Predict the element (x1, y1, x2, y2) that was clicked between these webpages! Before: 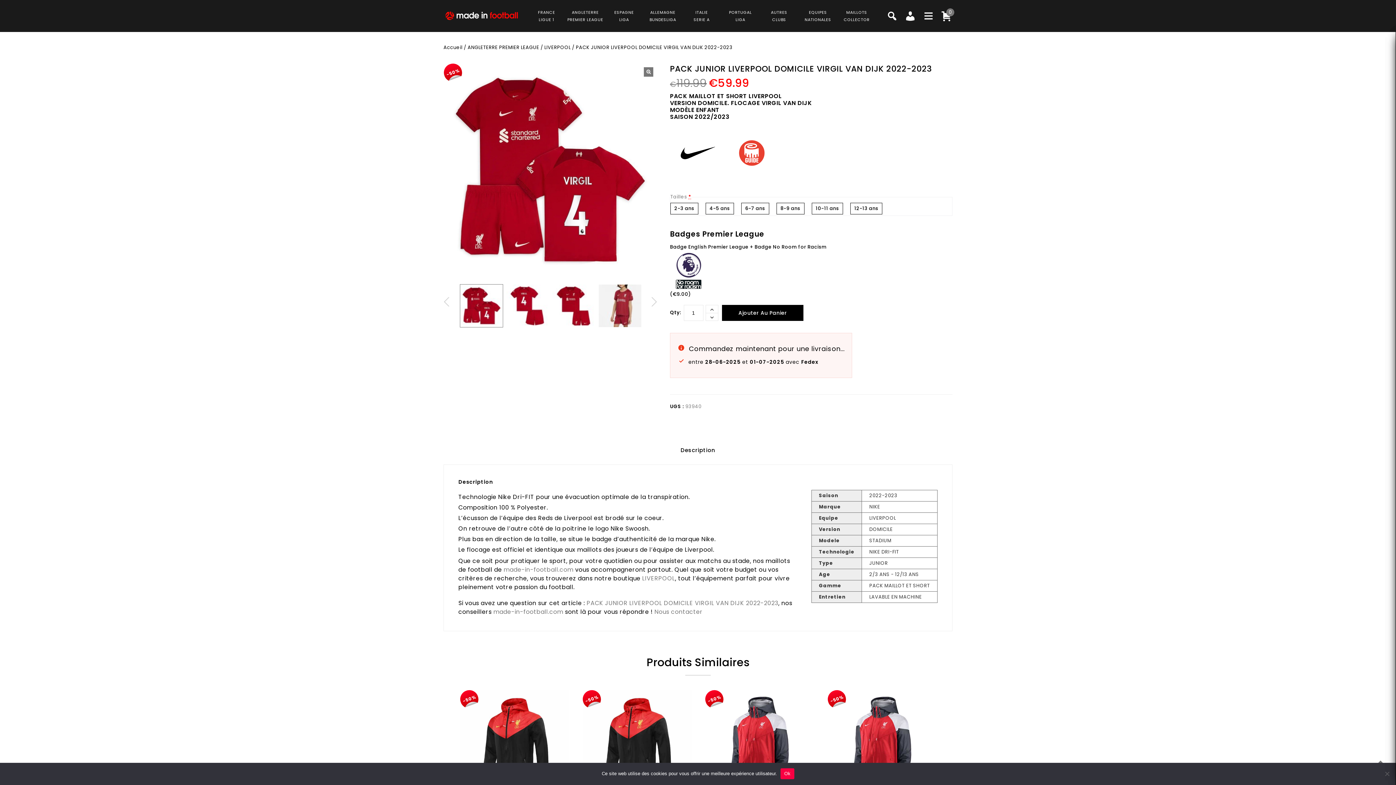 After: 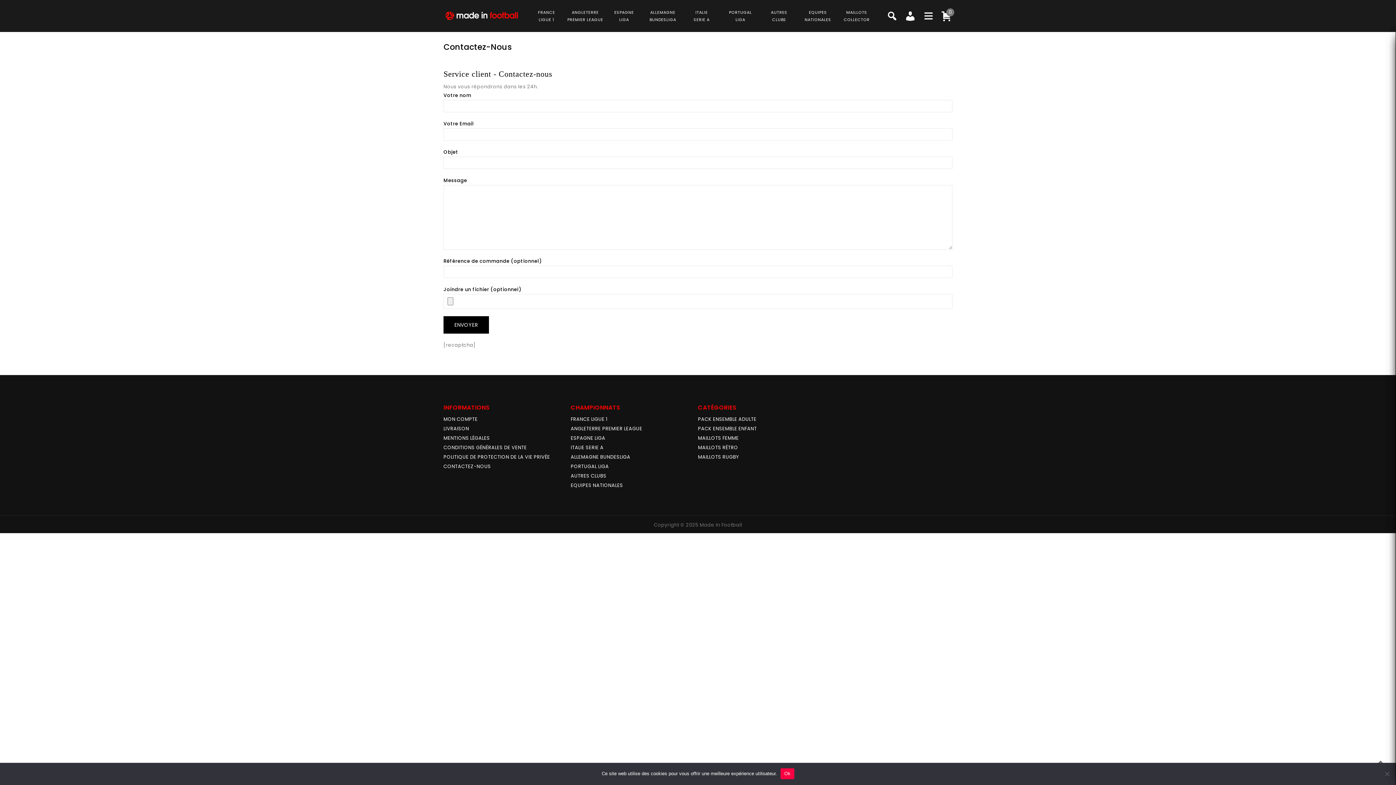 Action: label: Nous contacter bbox: (654, 608, 702, 616)